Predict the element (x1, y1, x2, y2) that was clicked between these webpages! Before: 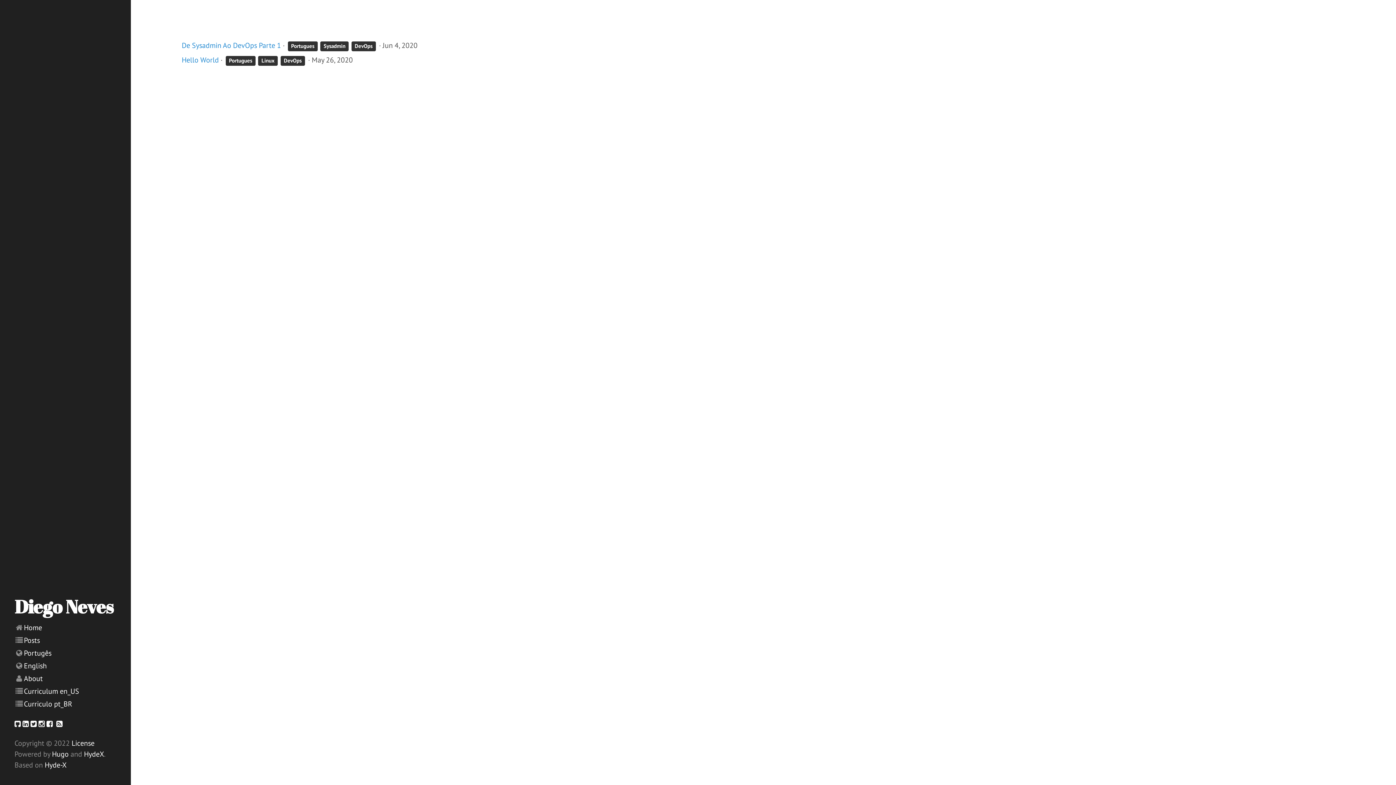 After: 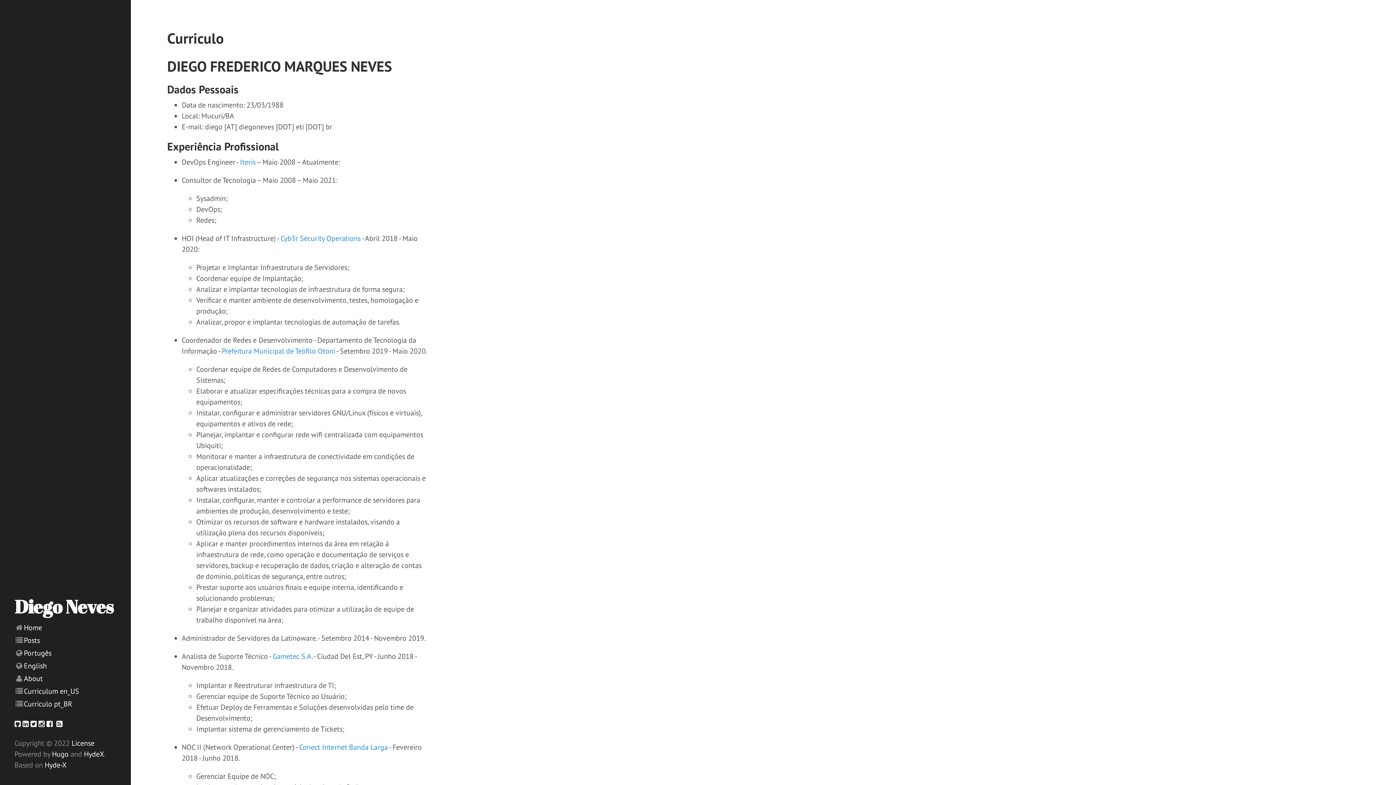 Action: label: Curriculo pt_BR bbox: (23, 699, 72, 709)